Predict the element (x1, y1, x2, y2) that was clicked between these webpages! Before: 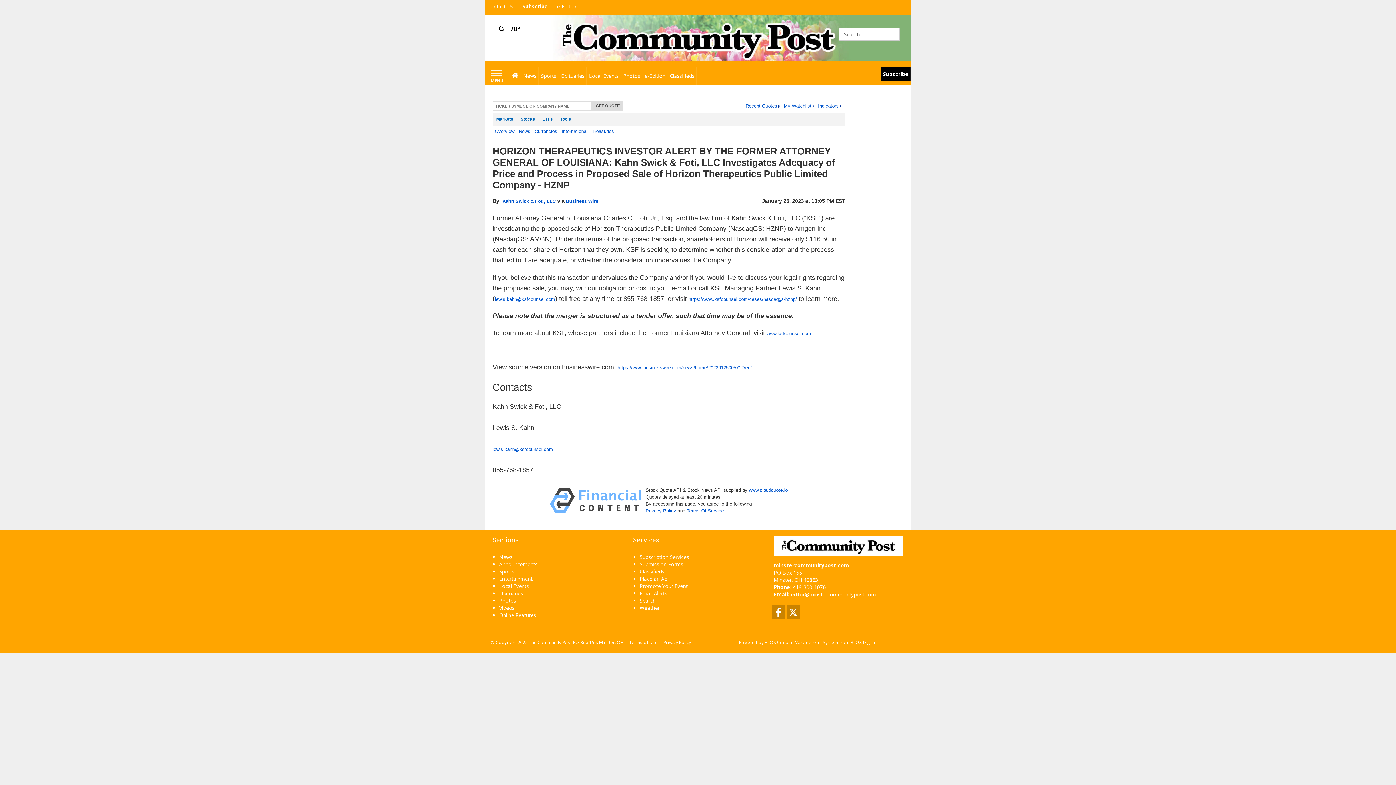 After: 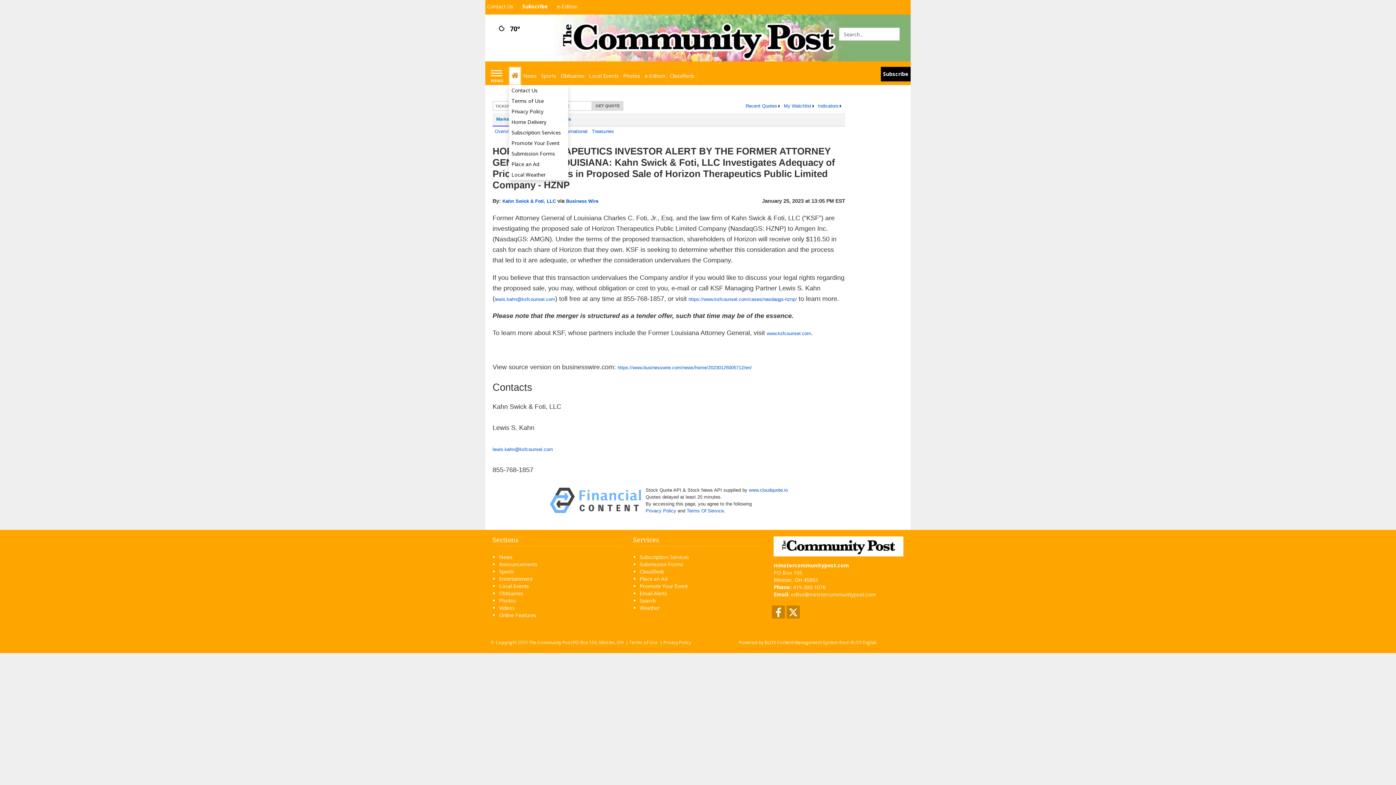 Action: bbox: (509, 66, 521, 85) label: Home